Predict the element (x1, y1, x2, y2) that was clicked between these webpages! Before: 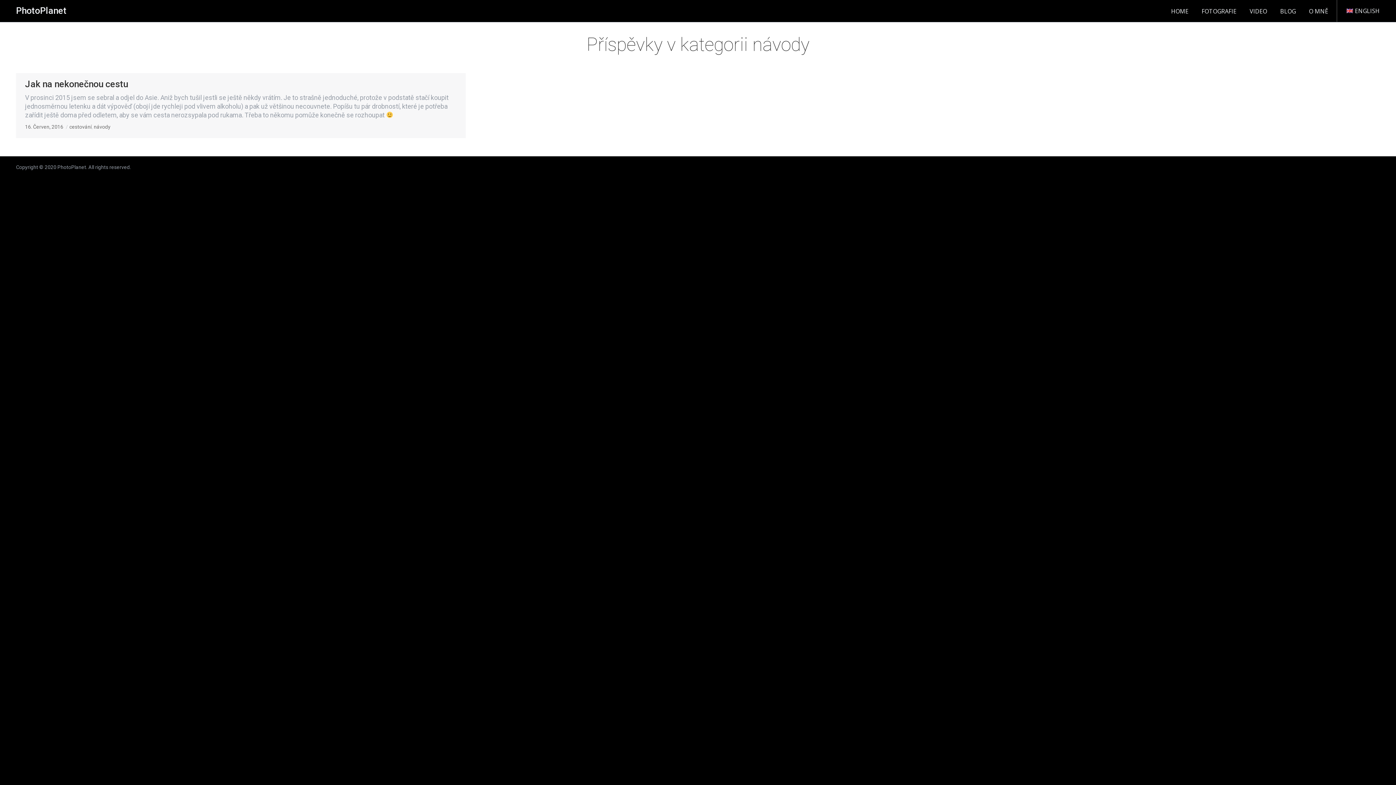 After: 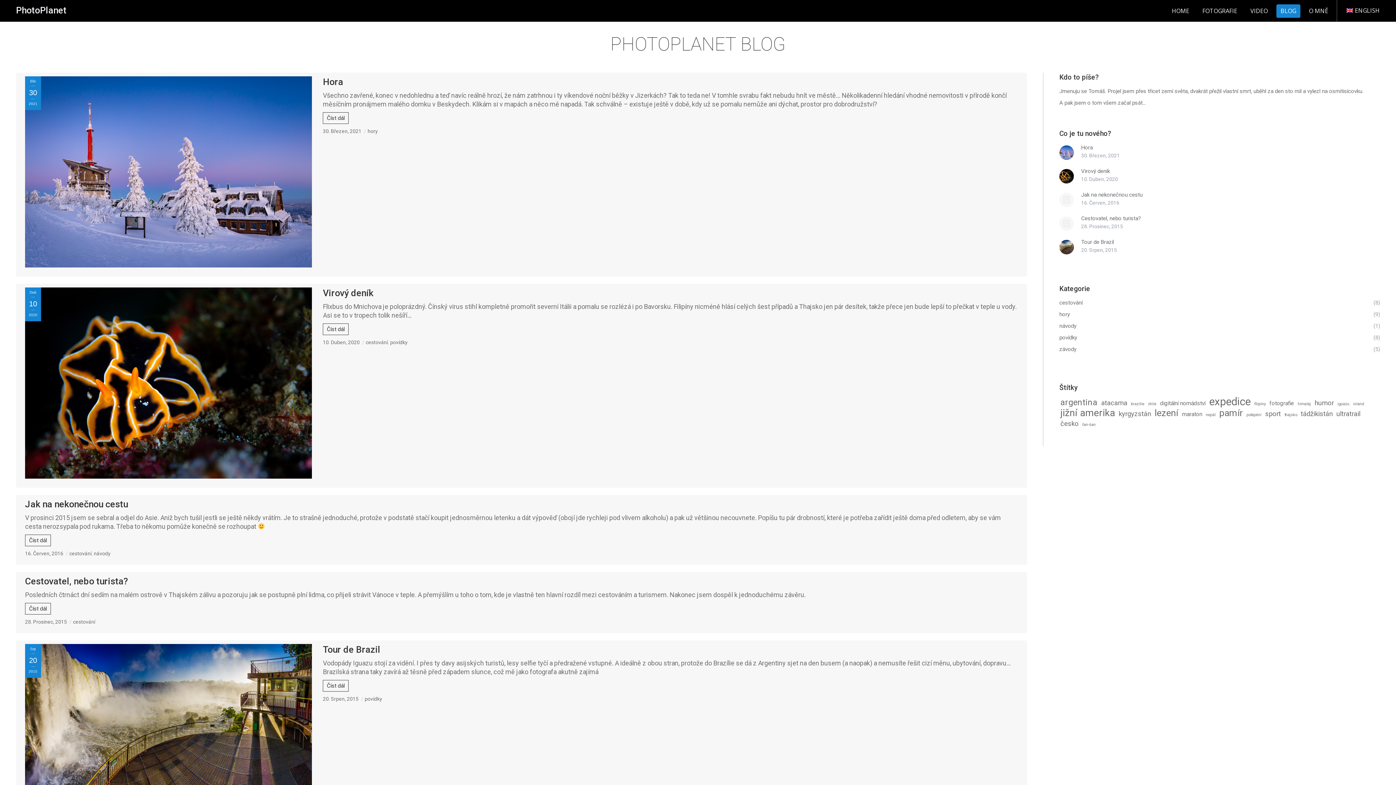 Action: bbox: (1276, 4, 1300, 18) label: BLOG